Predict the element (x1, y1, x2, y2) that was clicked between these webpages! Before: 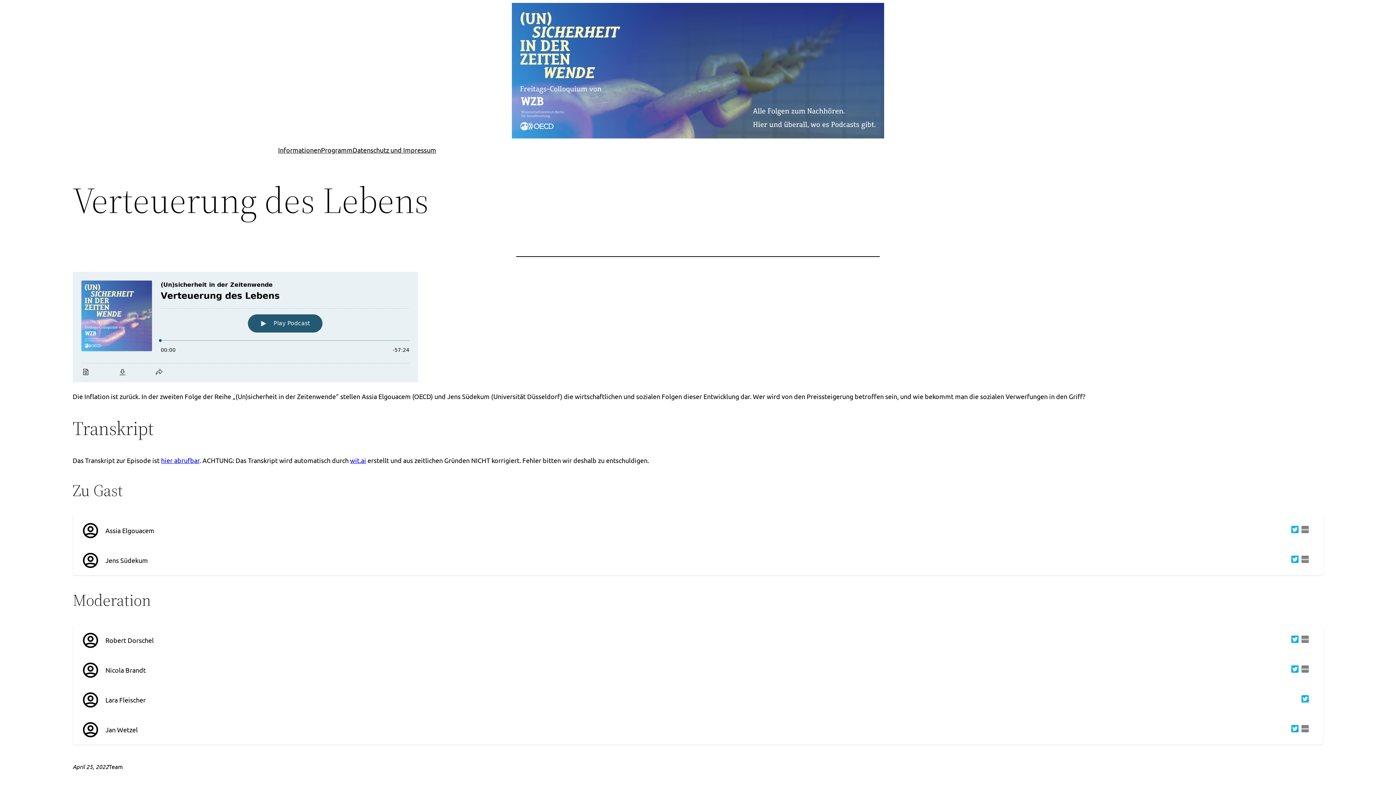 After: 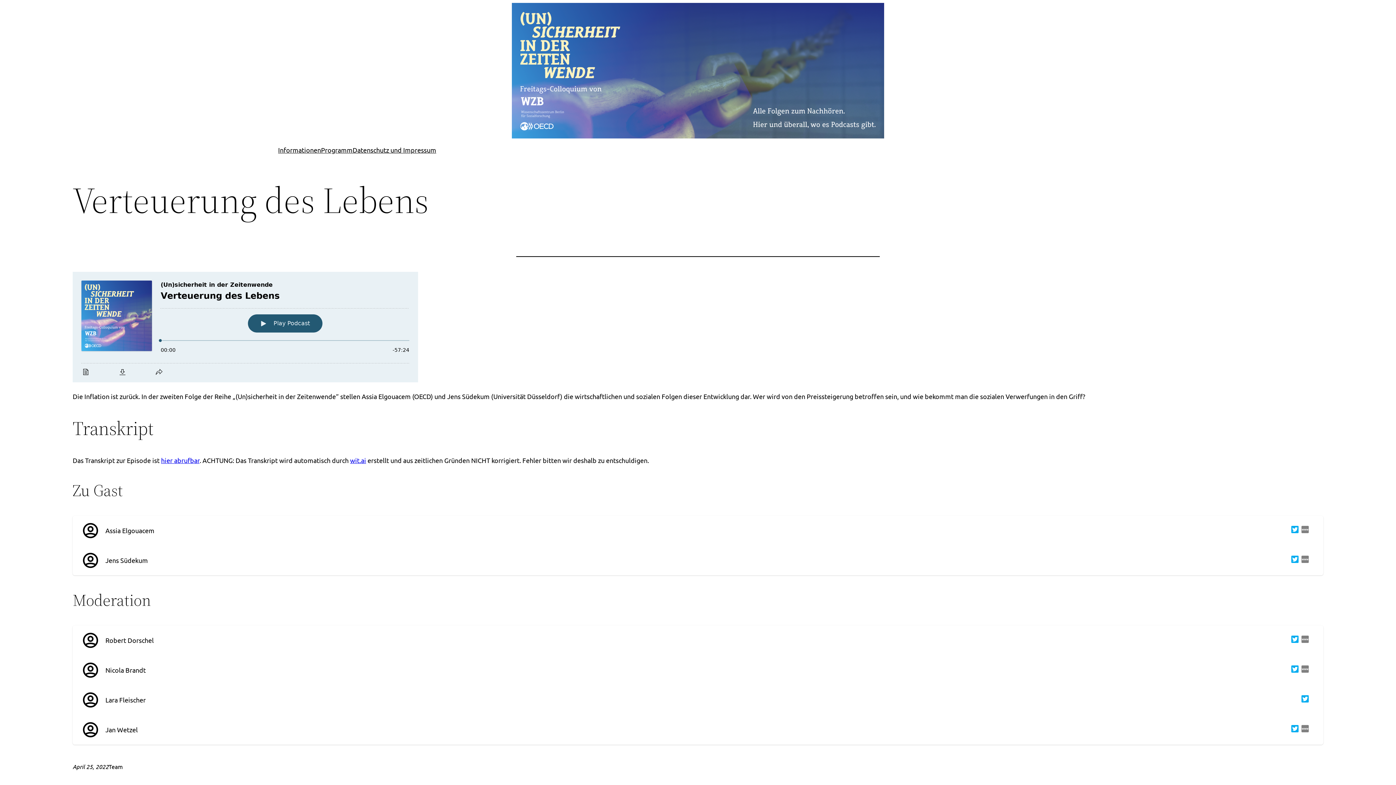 Action: bbox: (1288, 725, 1298, 735)